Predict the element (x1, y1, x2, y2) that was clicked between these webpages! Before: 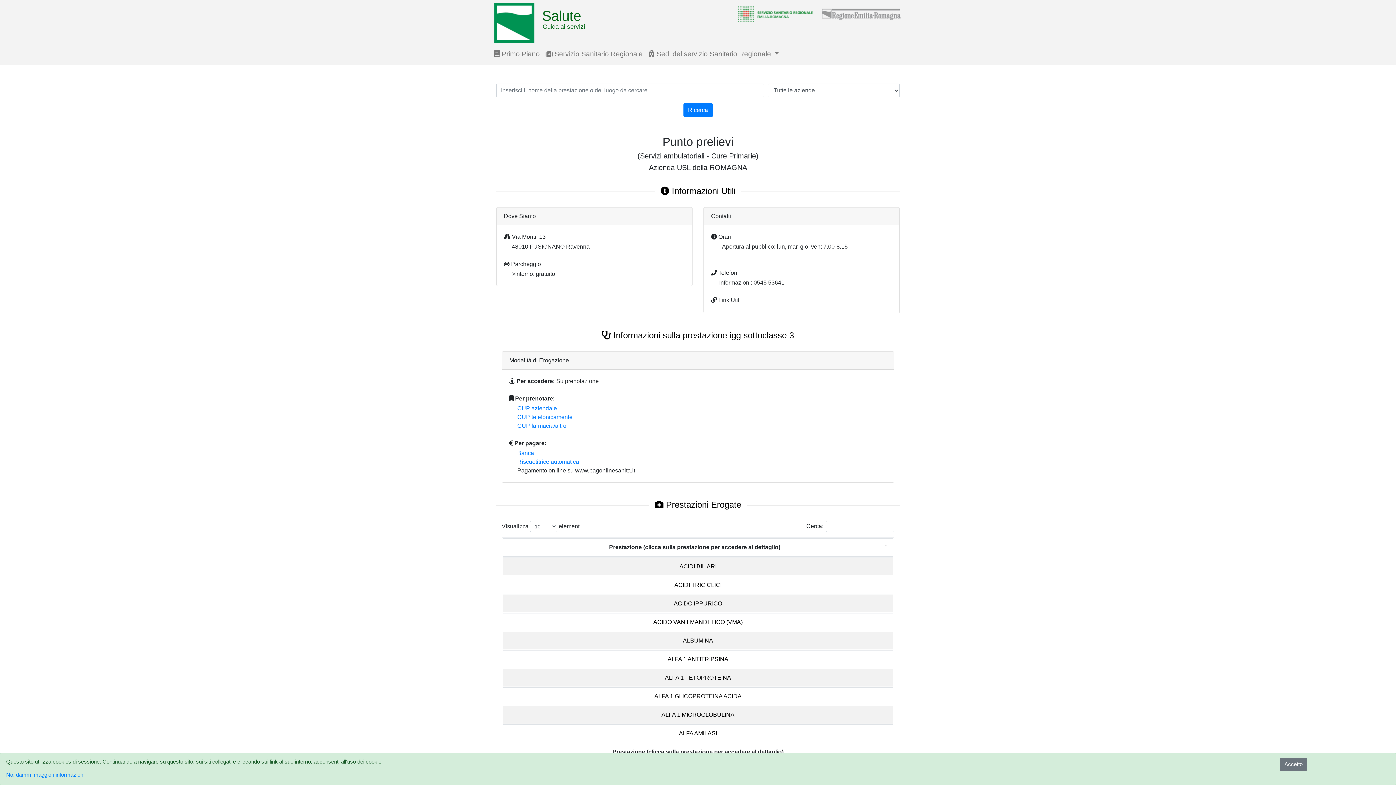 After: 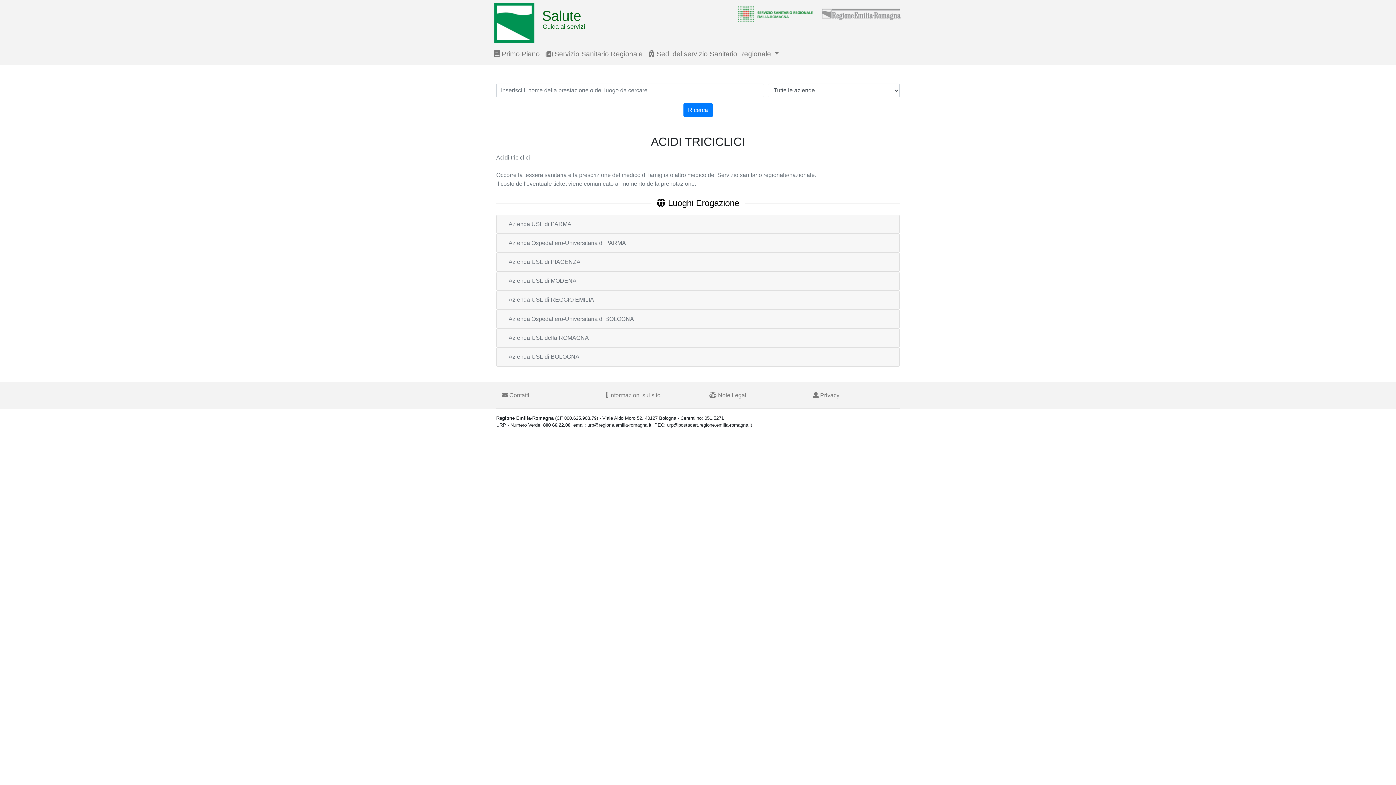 Action: bbox: (674, 582, 721, 588) label: ACIDI TRICICLICI